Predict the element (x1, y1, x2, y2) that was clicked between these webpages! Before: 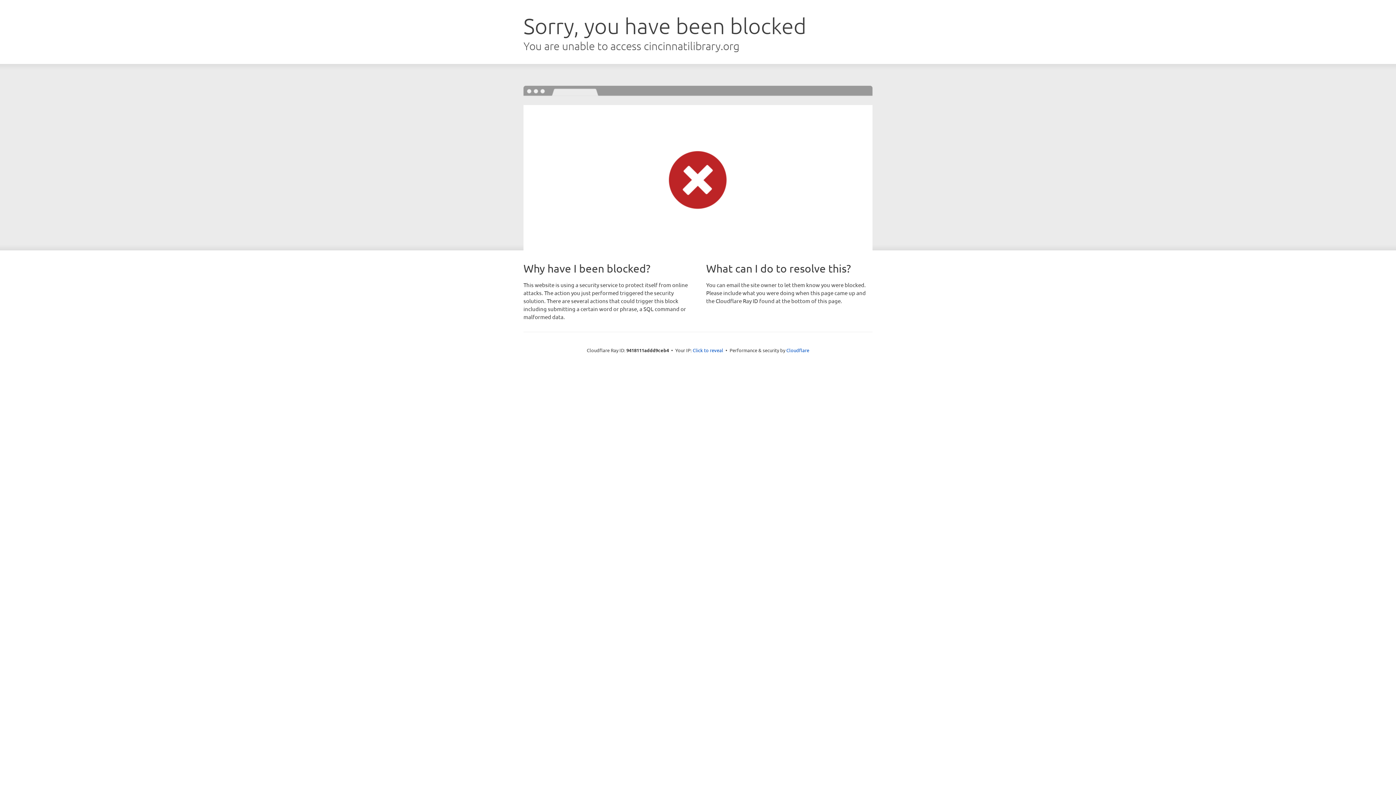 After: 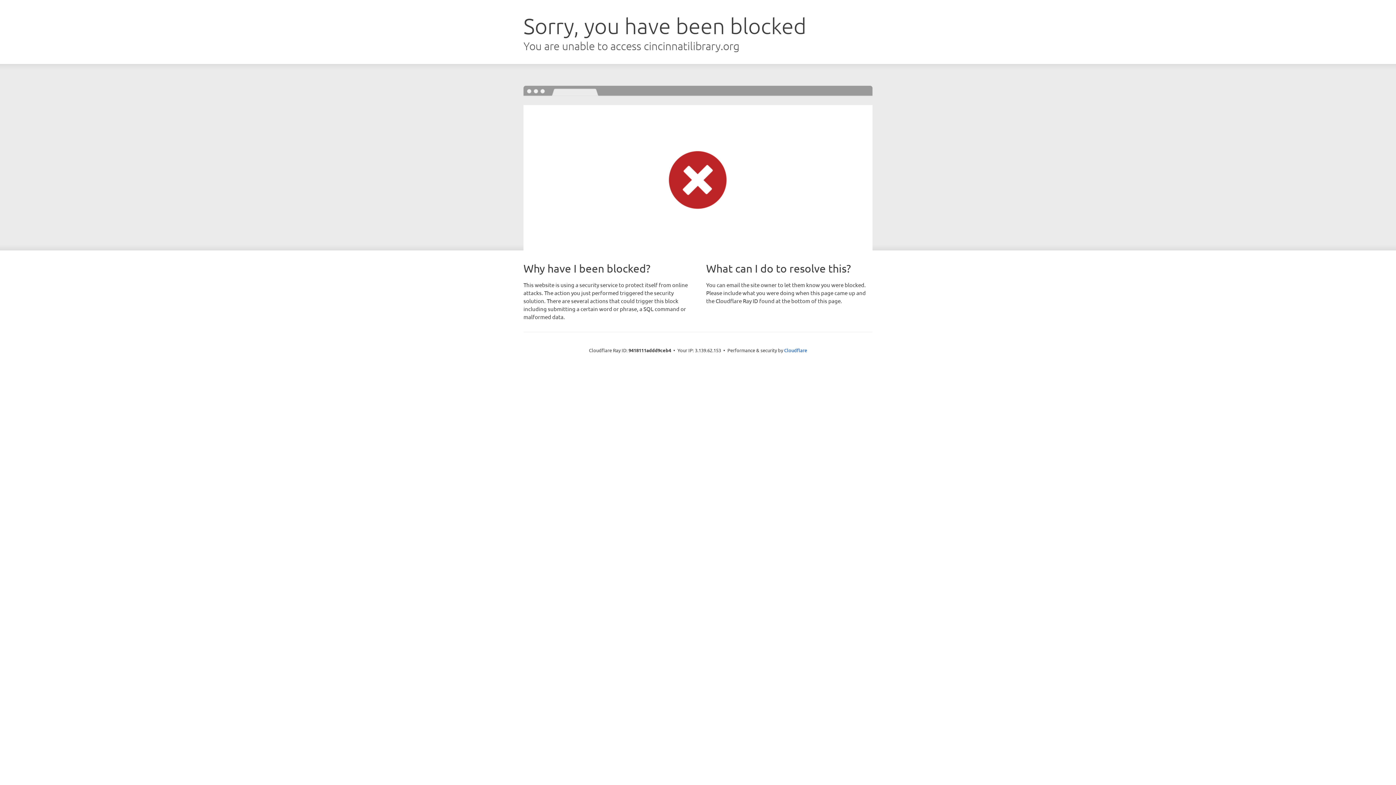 Action: label: Click to reveal bbox: (692, 346, 723, 353)